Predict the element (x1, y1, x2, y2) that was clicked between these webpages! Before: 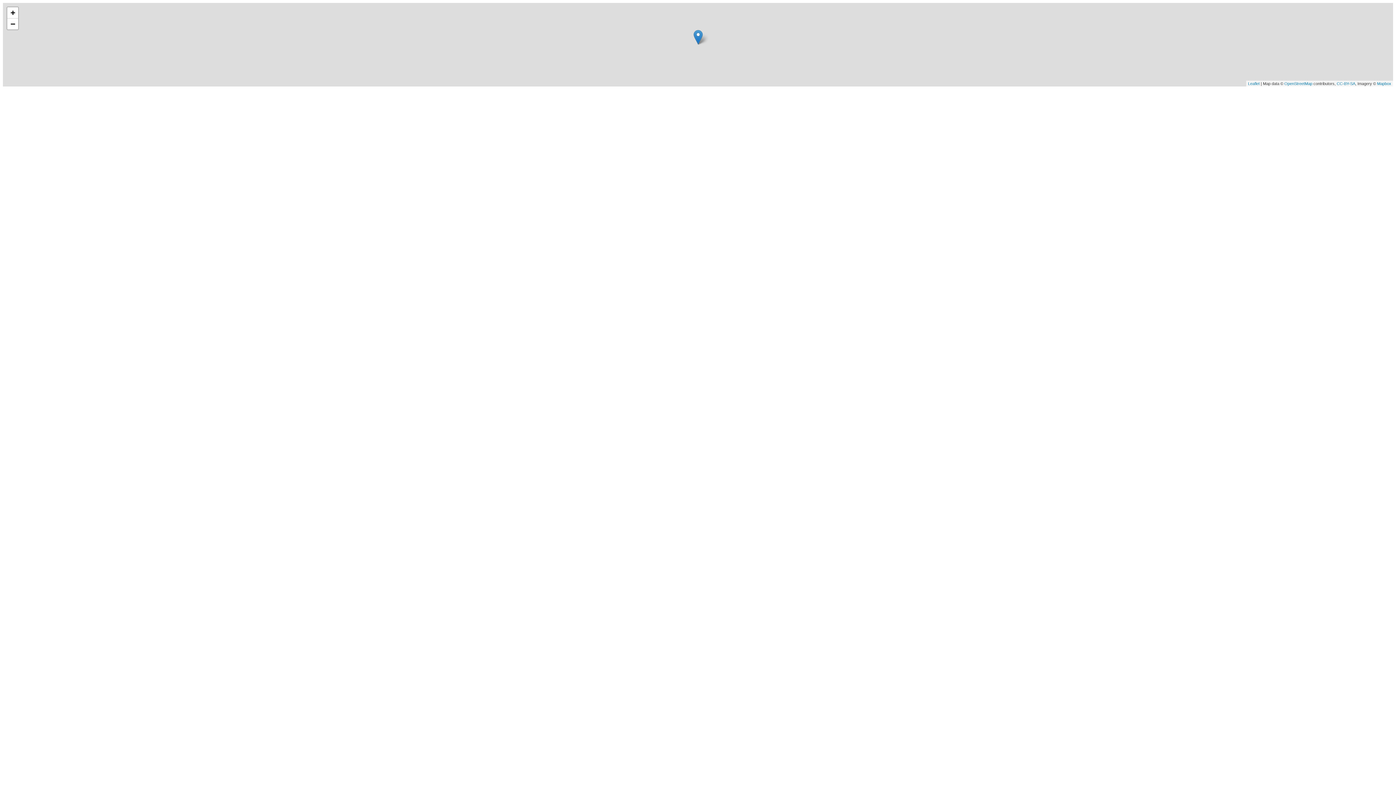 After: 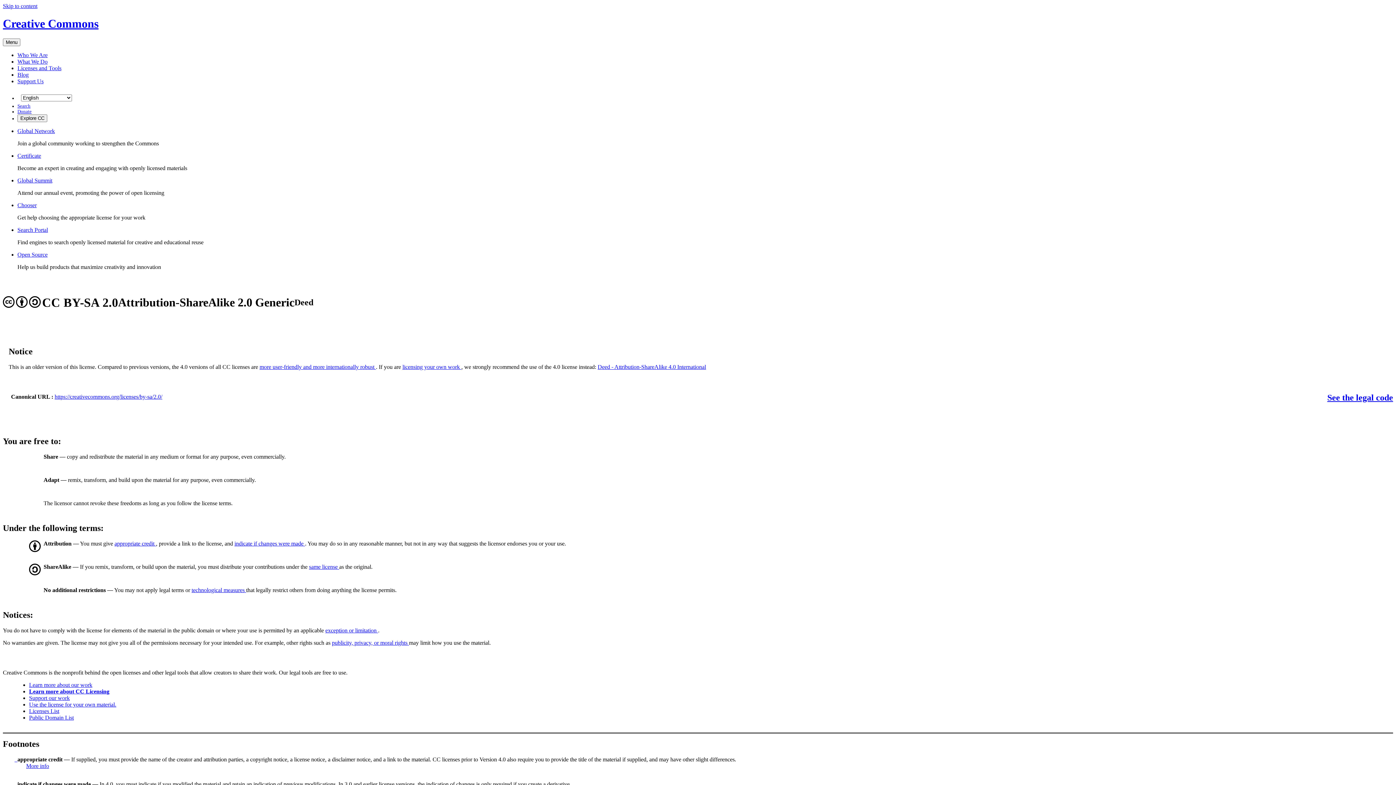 Action: bbox: (1337, 81, 1355, 85) label: CC-BY-SA